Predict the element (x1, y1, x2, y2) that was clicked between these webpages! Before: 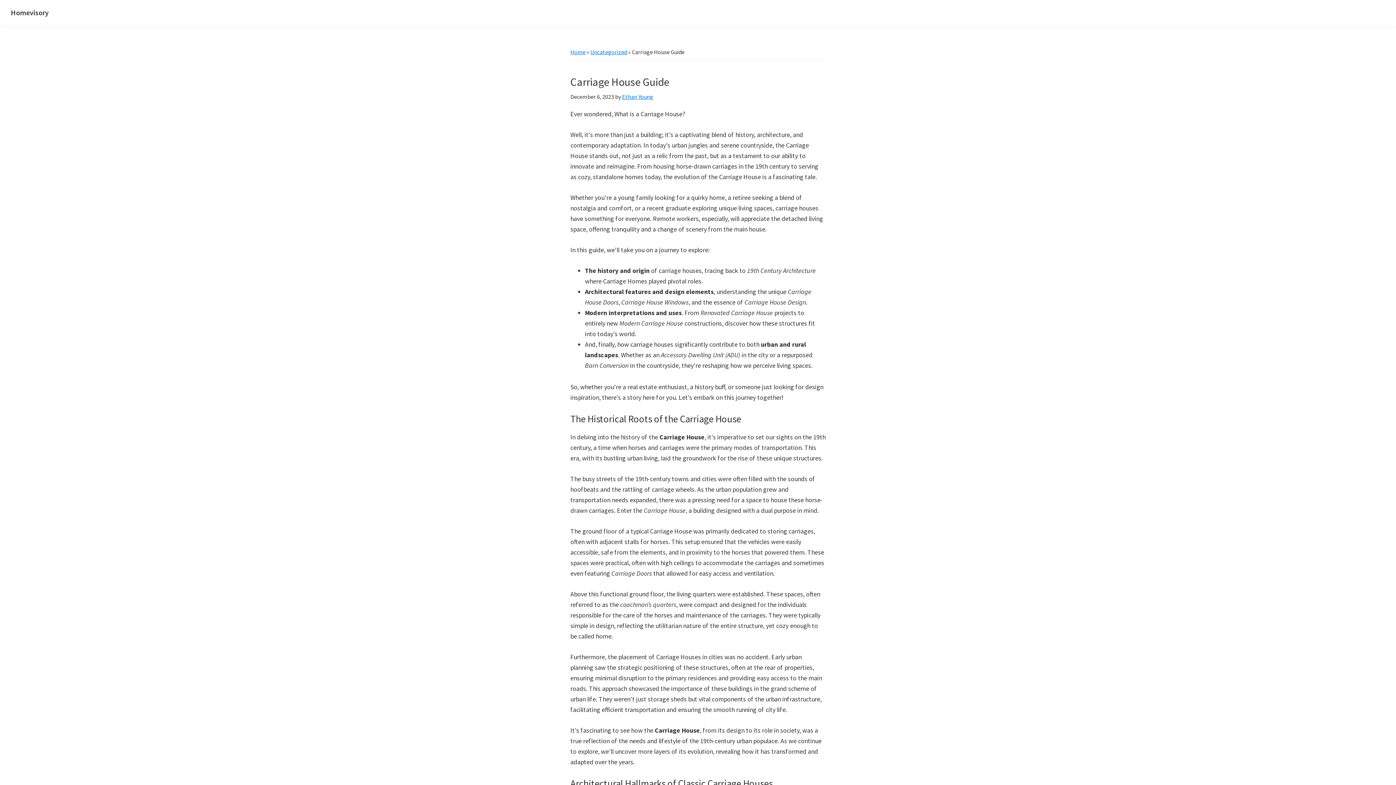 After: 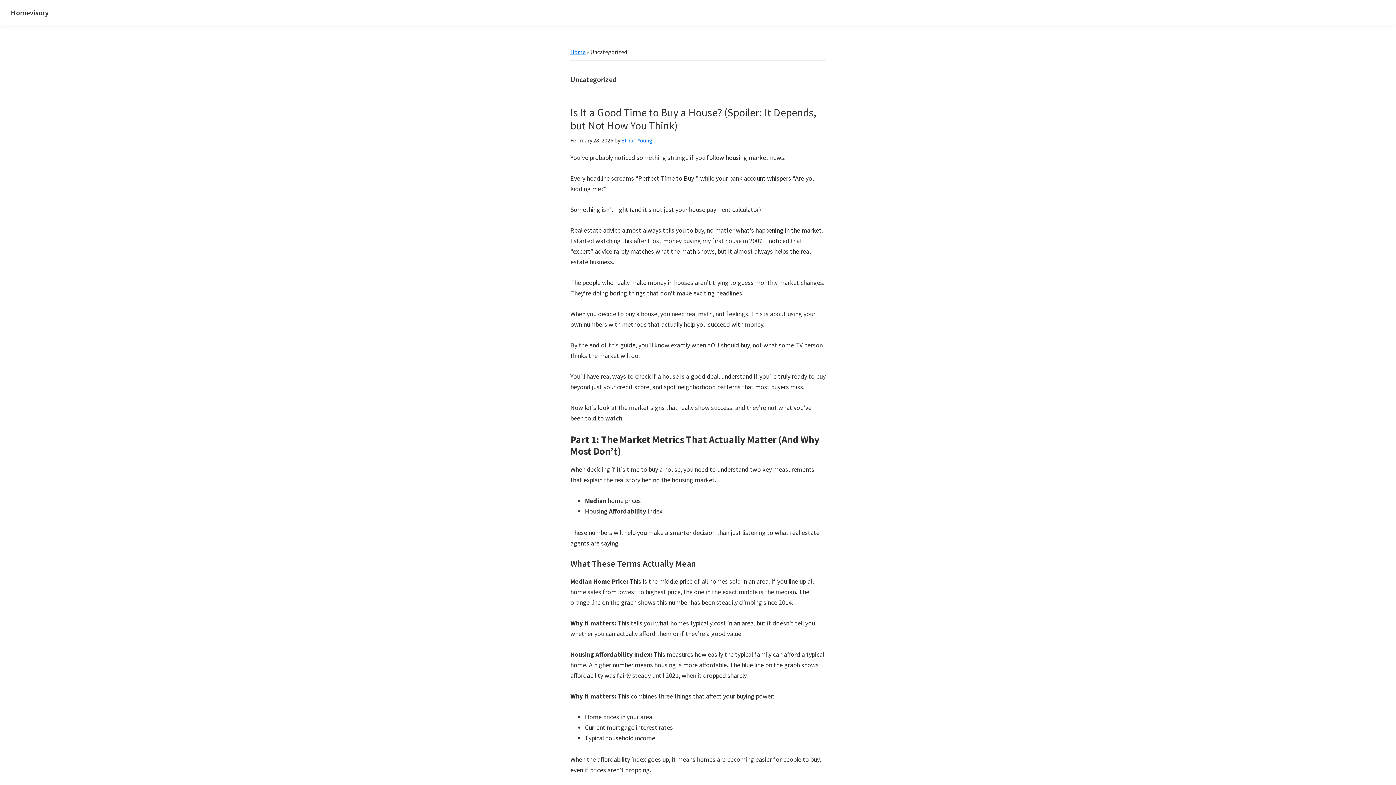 Action: label: Uncategorized bbox: (590, 48, 627, 55)